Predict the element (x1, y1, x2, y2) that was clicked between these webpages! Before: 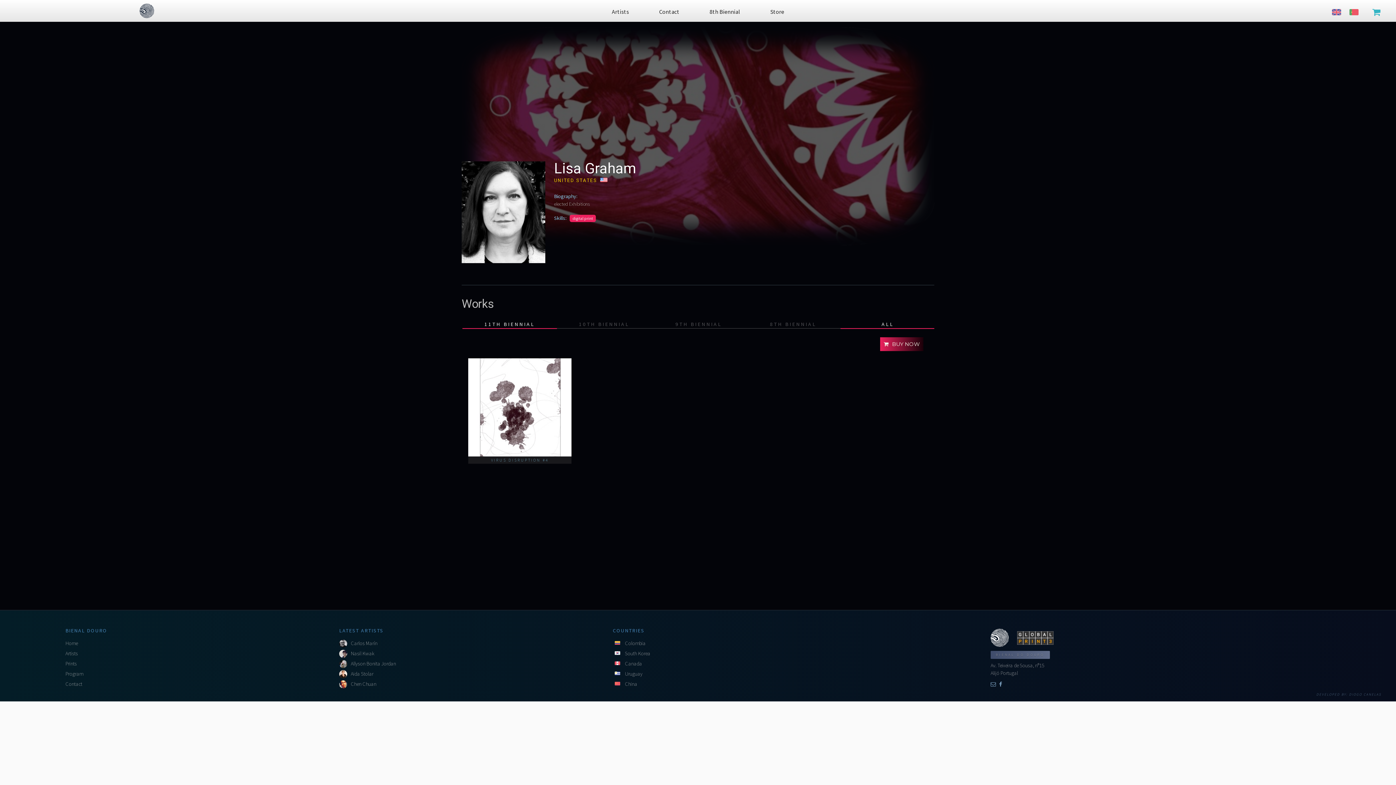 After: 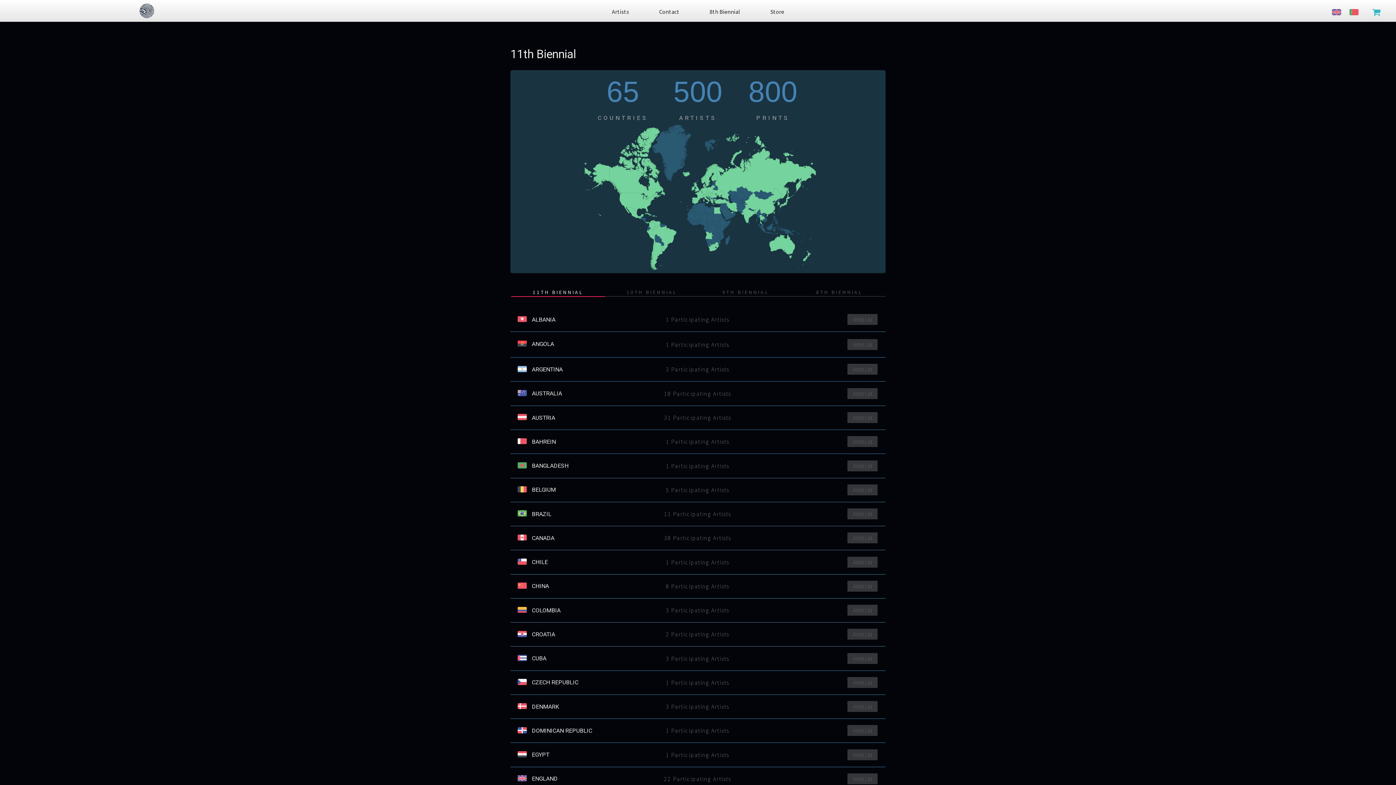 Action: label: Artists bbox: (65, 650, 330, 660)